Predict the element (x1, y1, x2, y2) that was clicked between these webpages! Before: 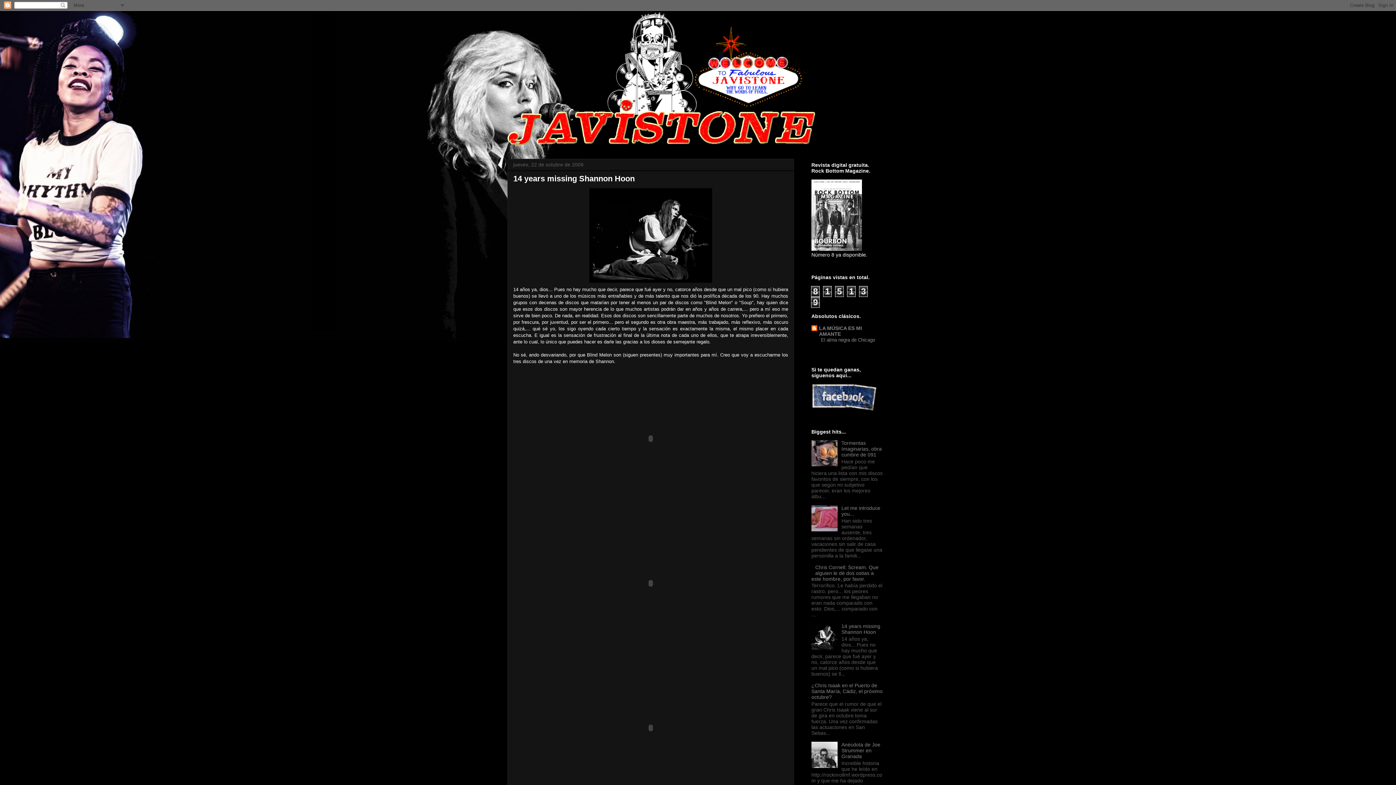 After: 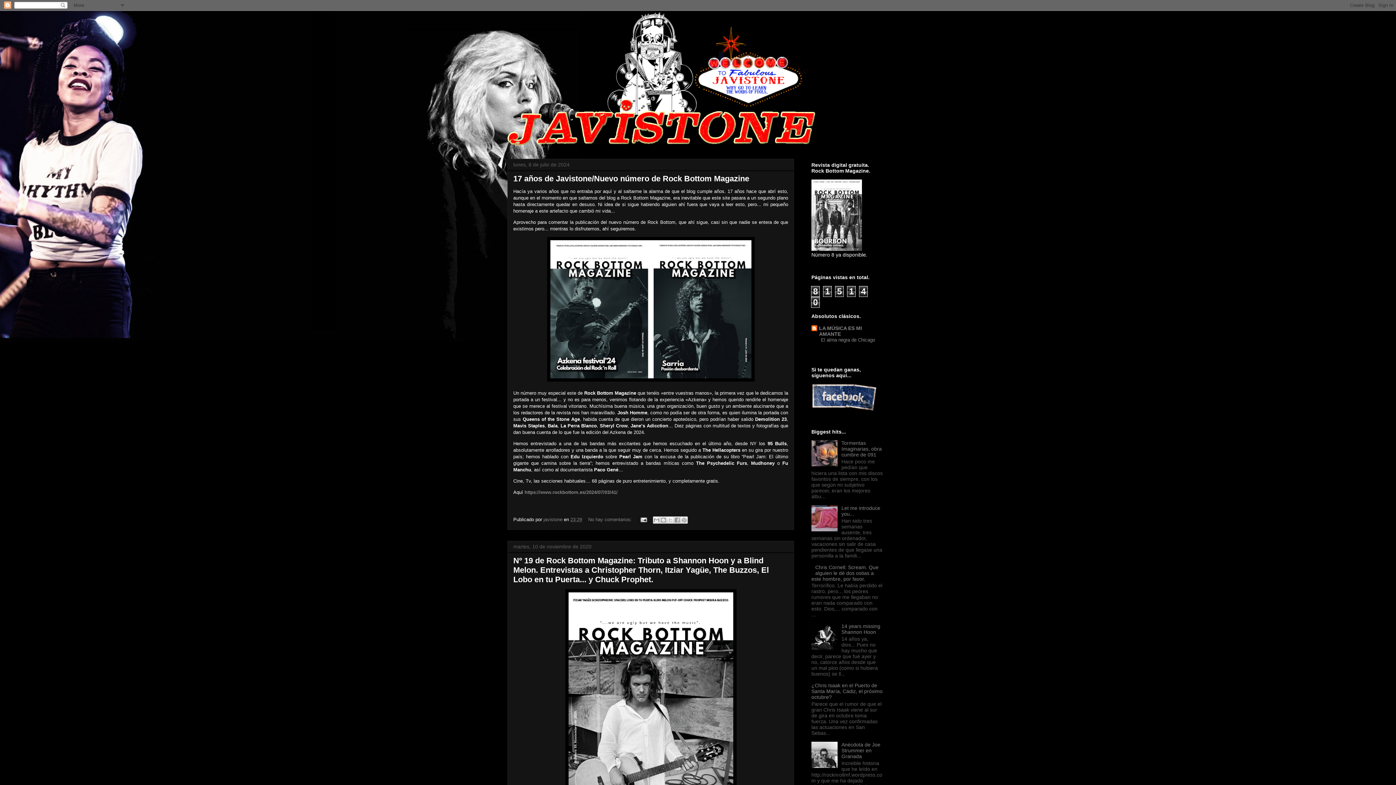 Action: bbox: (507, 10, 888, 148)